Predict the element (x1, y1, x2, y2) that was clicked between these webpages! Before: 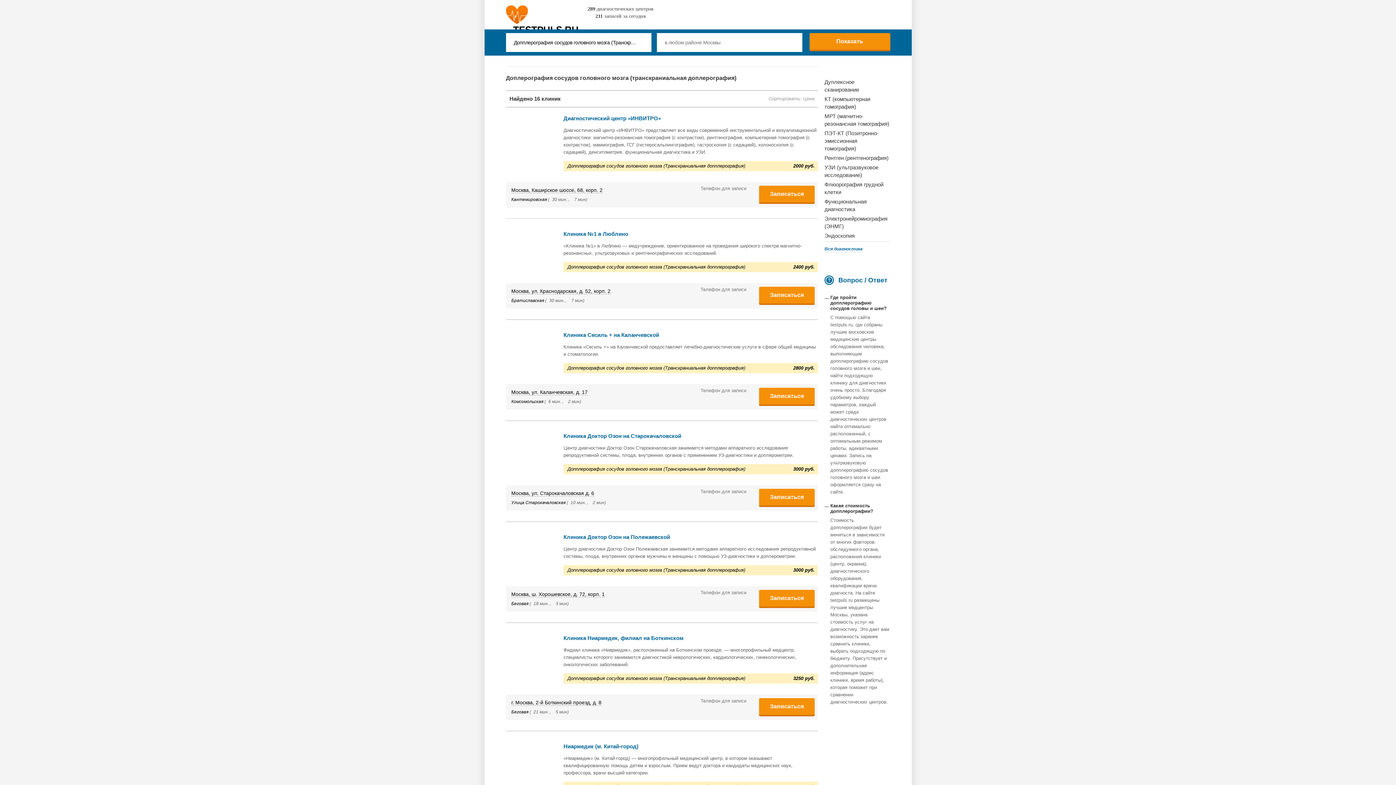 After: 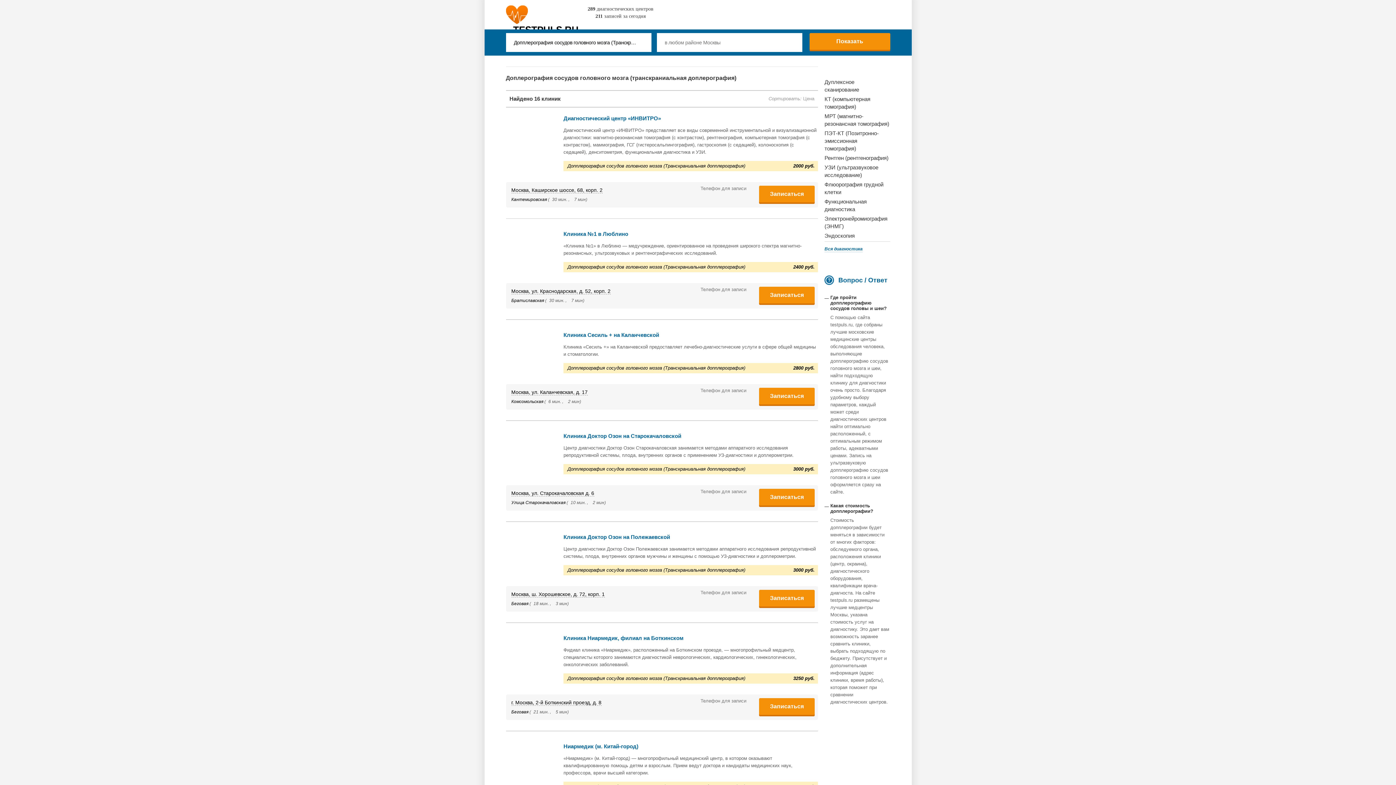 Action: label: Москва, ул. Краснодарская, д. 52, корп. 2 bbox: (511, 286, 759, 295)